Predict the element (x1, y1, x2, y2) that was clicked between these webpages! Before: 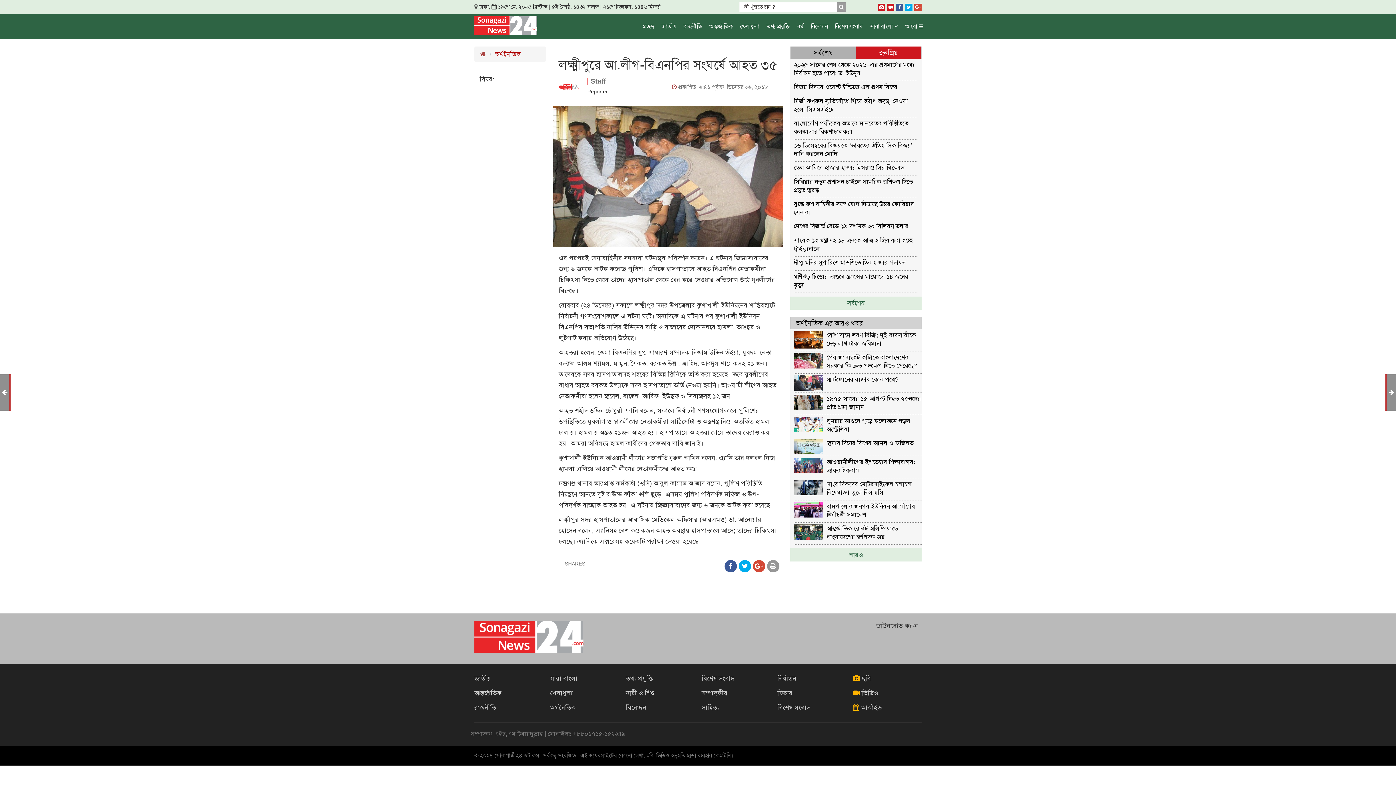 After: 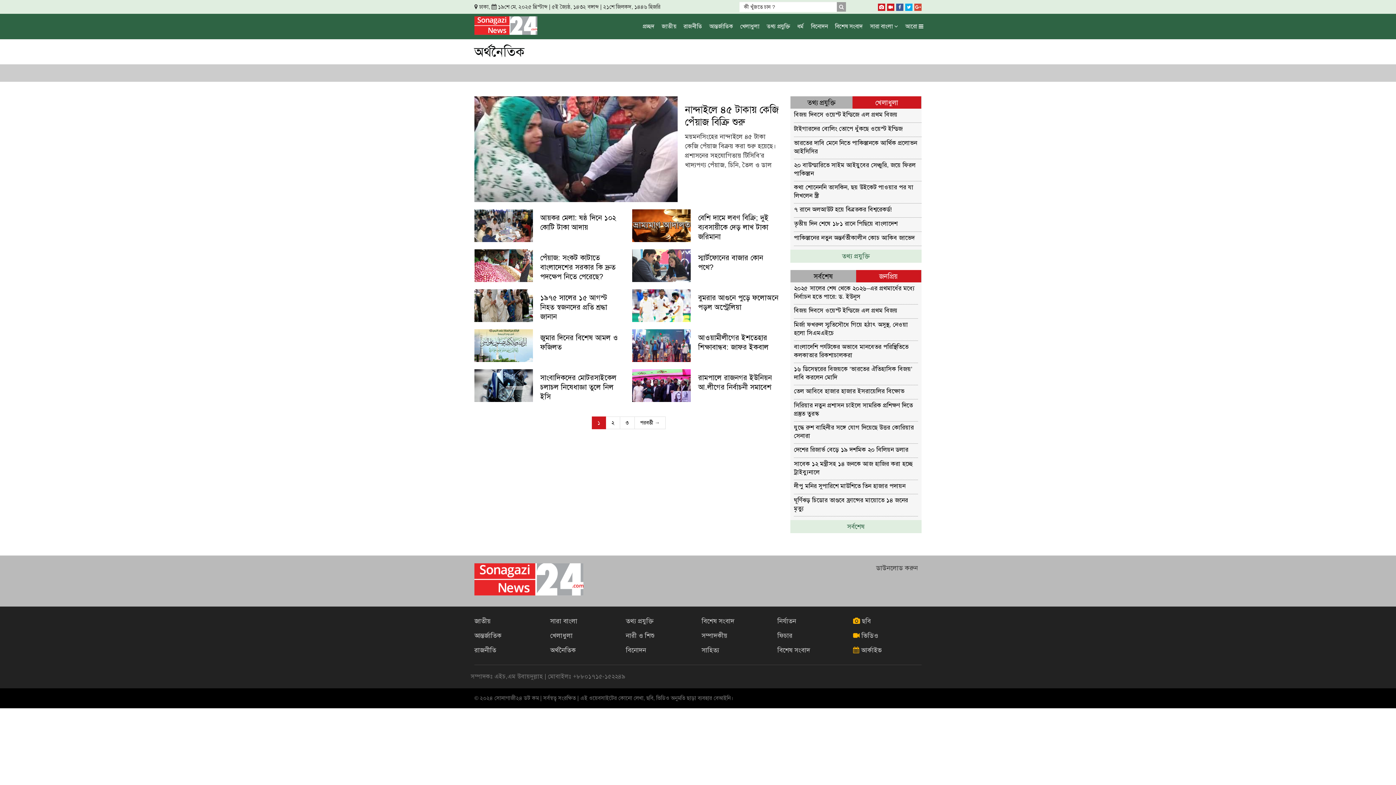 Action: bbox: (550, 700, 618, 715) label: অর্থনৈতিক